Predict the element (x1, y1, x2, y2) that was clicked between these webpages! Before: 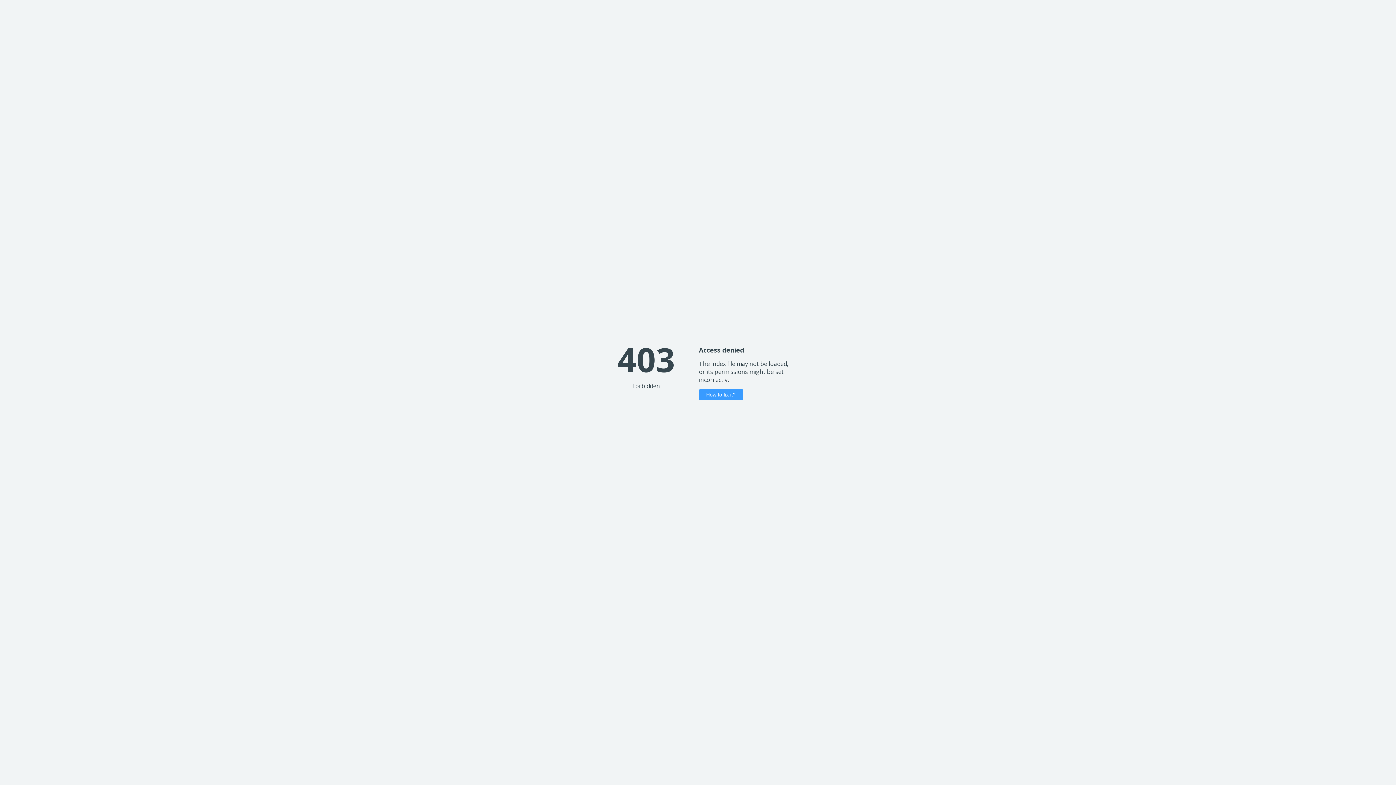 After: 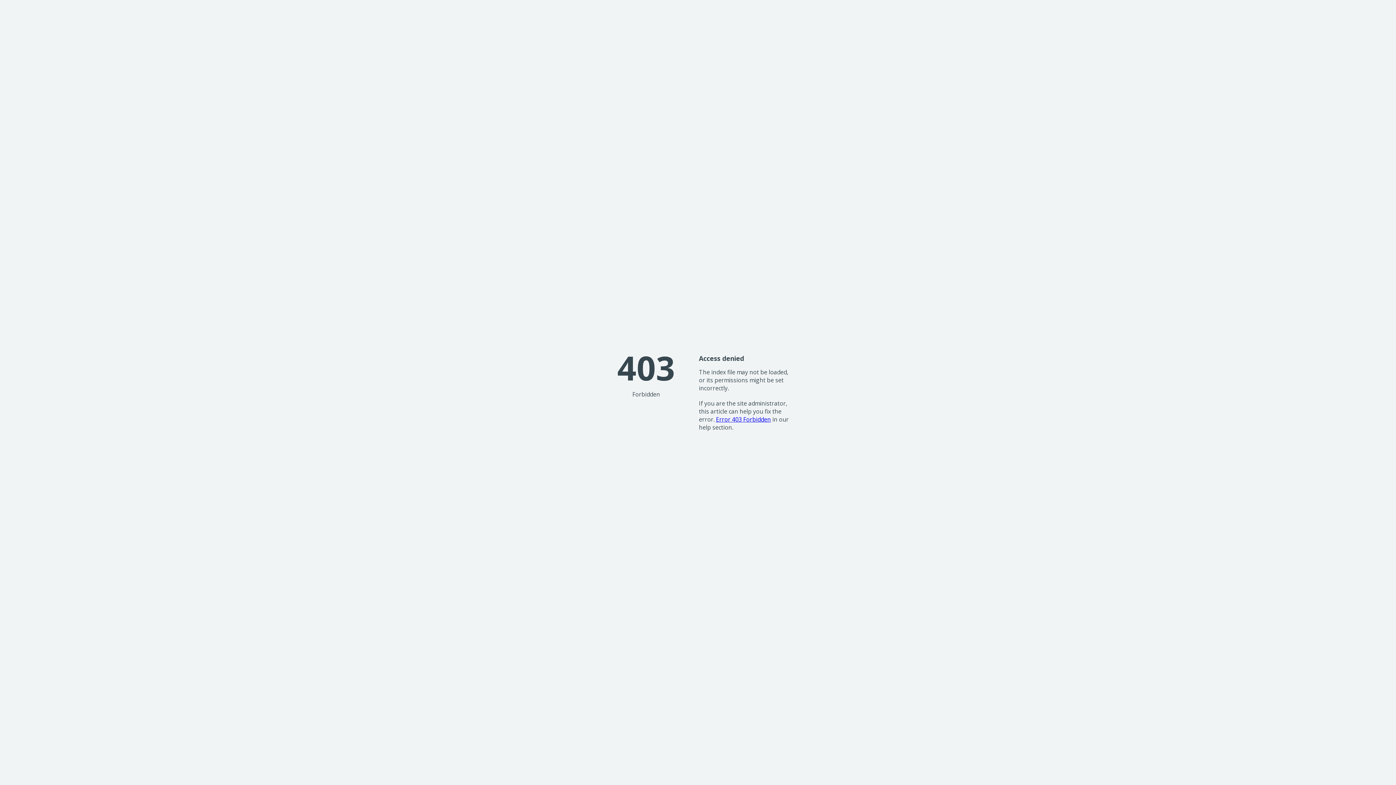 Action: bbox: (699, 389, 743, 400) label: How to fix it?